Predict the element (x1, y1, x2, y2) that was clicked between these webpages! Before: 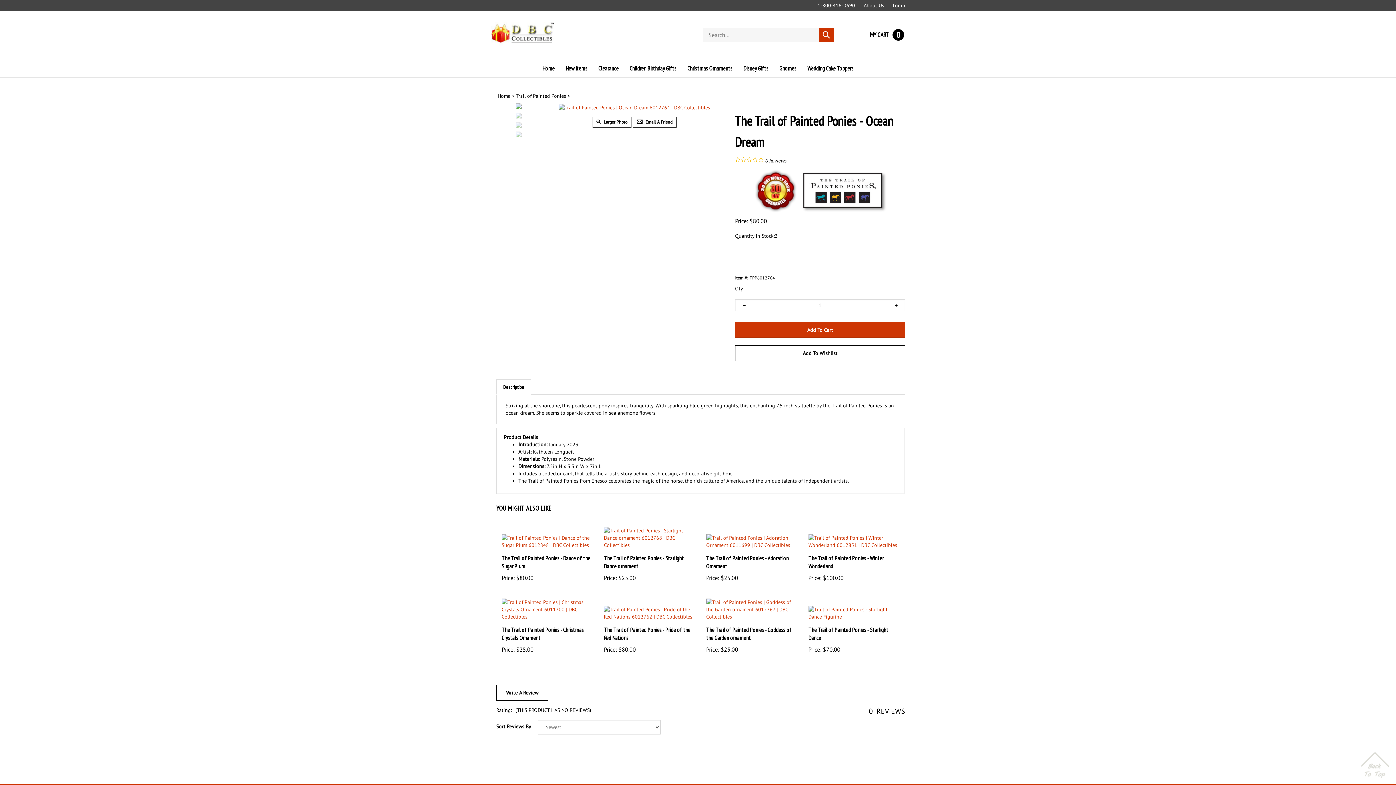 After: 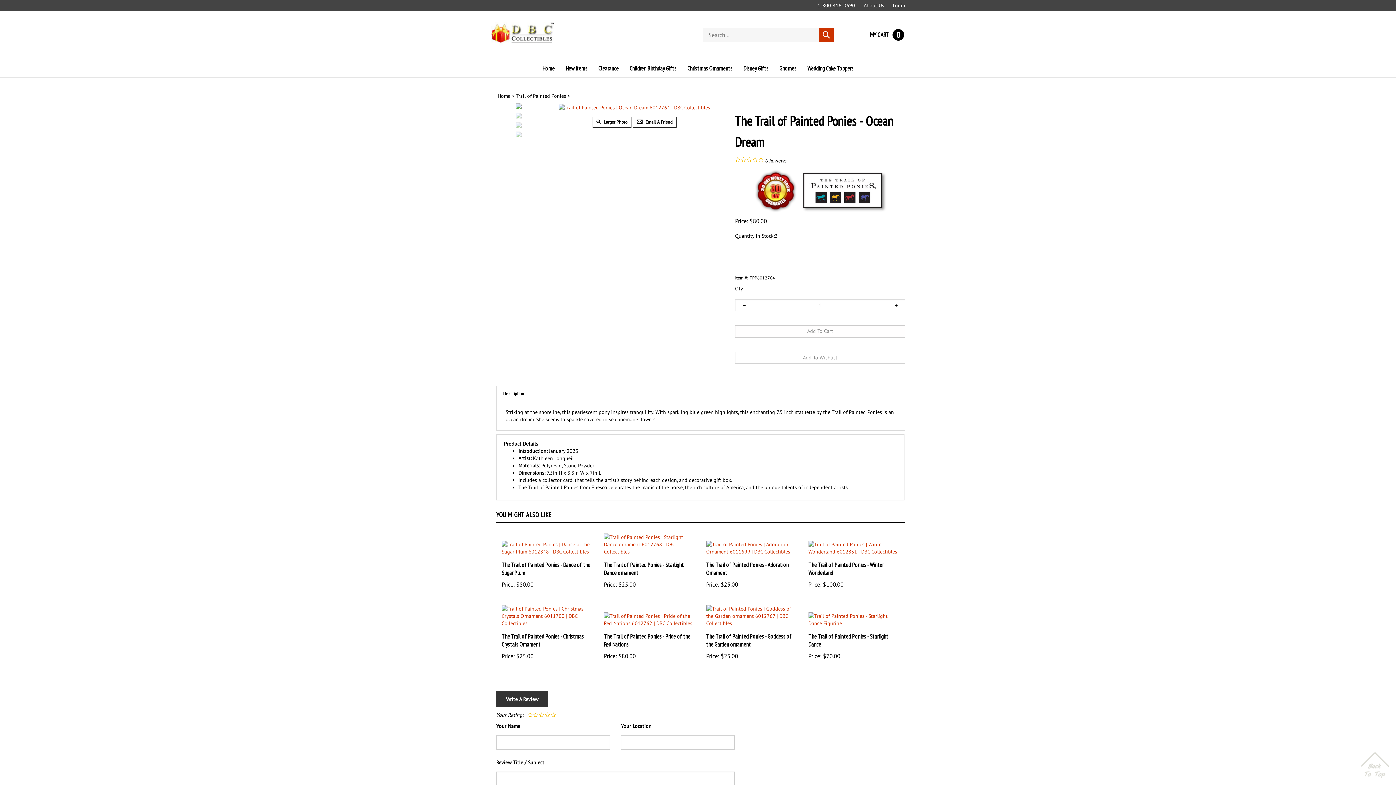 Action: label: Write A Review bbox: (496, 679, 548, 695)